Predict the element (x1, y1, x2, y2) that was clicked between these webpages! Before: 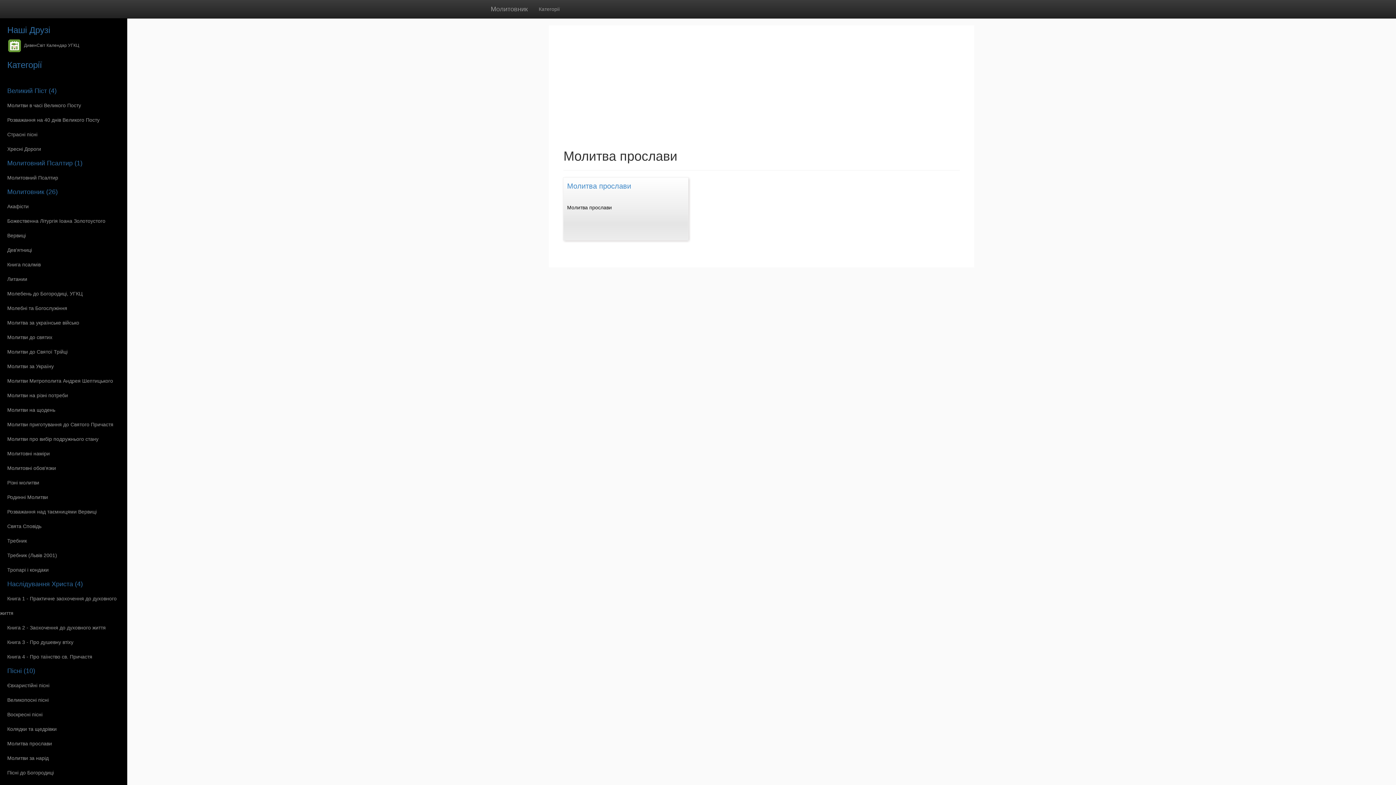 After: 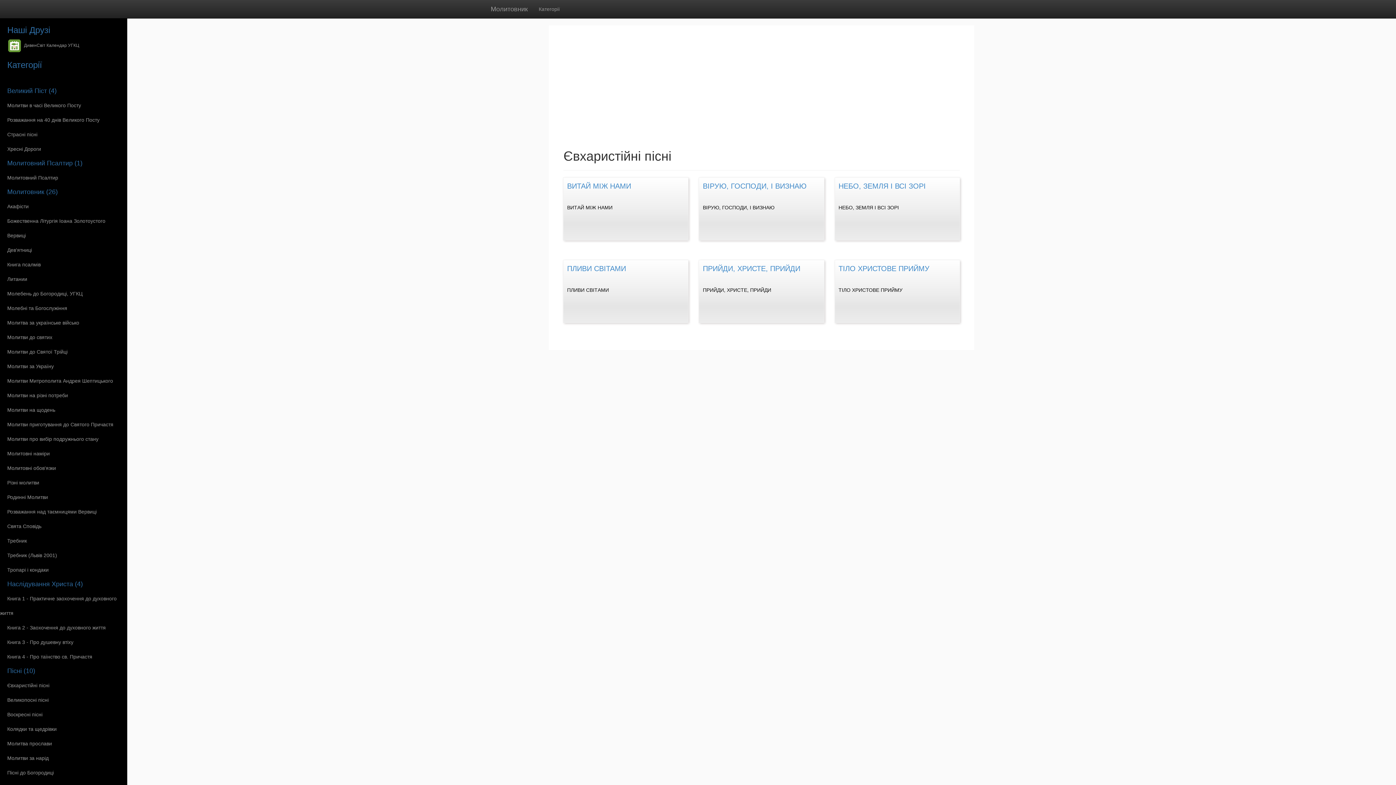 Action: bbox: (0, 678, 127, 693) label: Євхаристійні пісні